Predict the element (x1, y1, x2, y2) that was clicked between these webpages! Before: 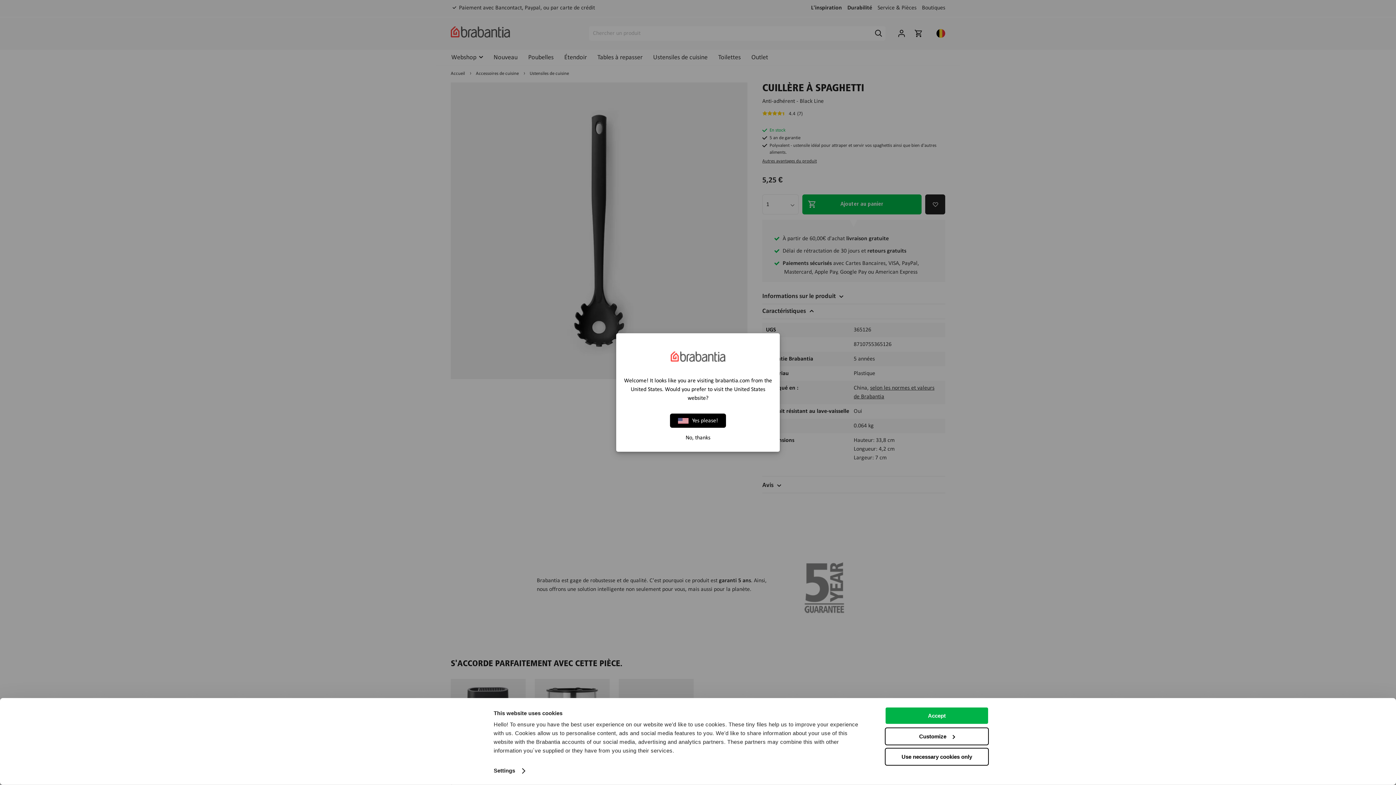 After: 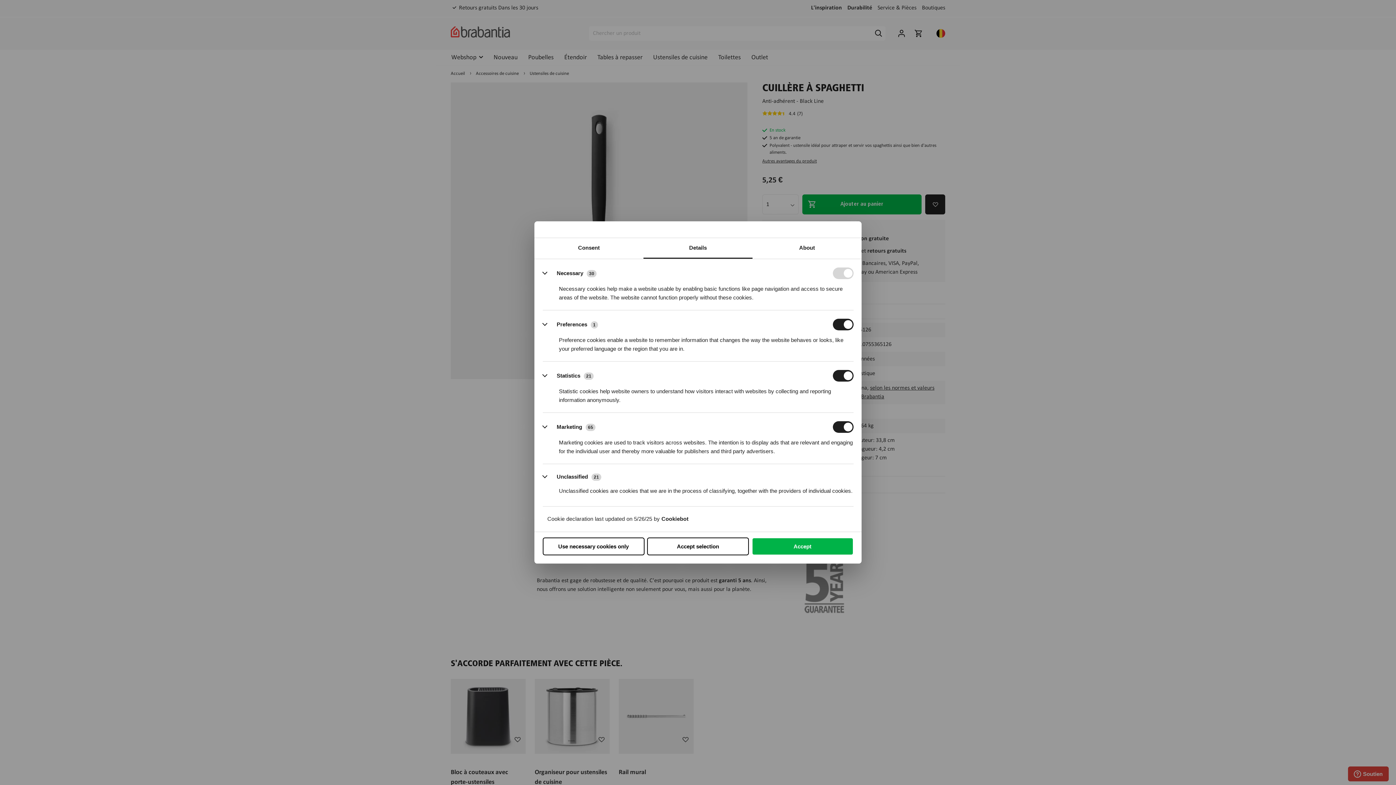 Action: label: Settings bbox: (493, 765, 524, 776)